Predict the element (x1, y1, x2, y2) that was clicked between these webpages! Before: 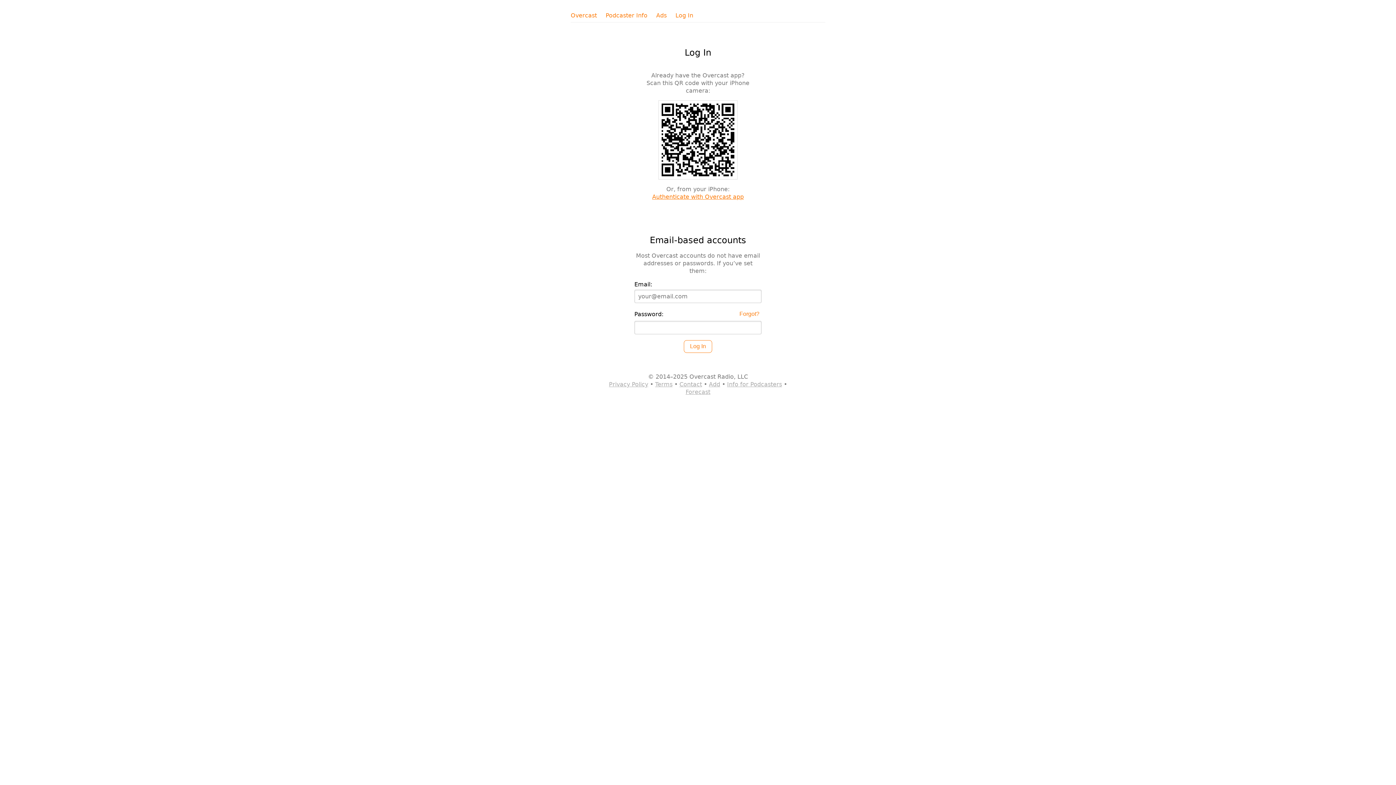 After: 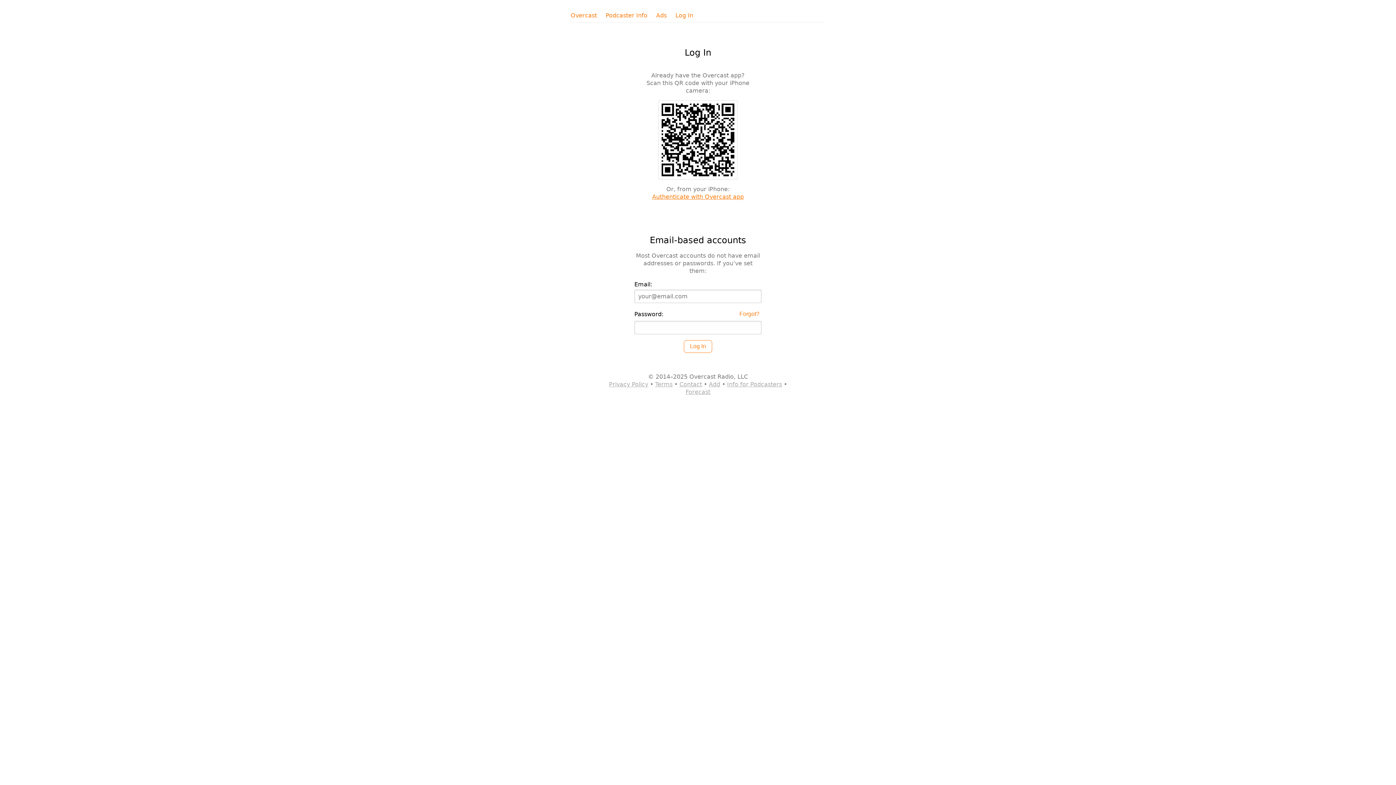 Action: bbox: (0, 0, 4, 0)